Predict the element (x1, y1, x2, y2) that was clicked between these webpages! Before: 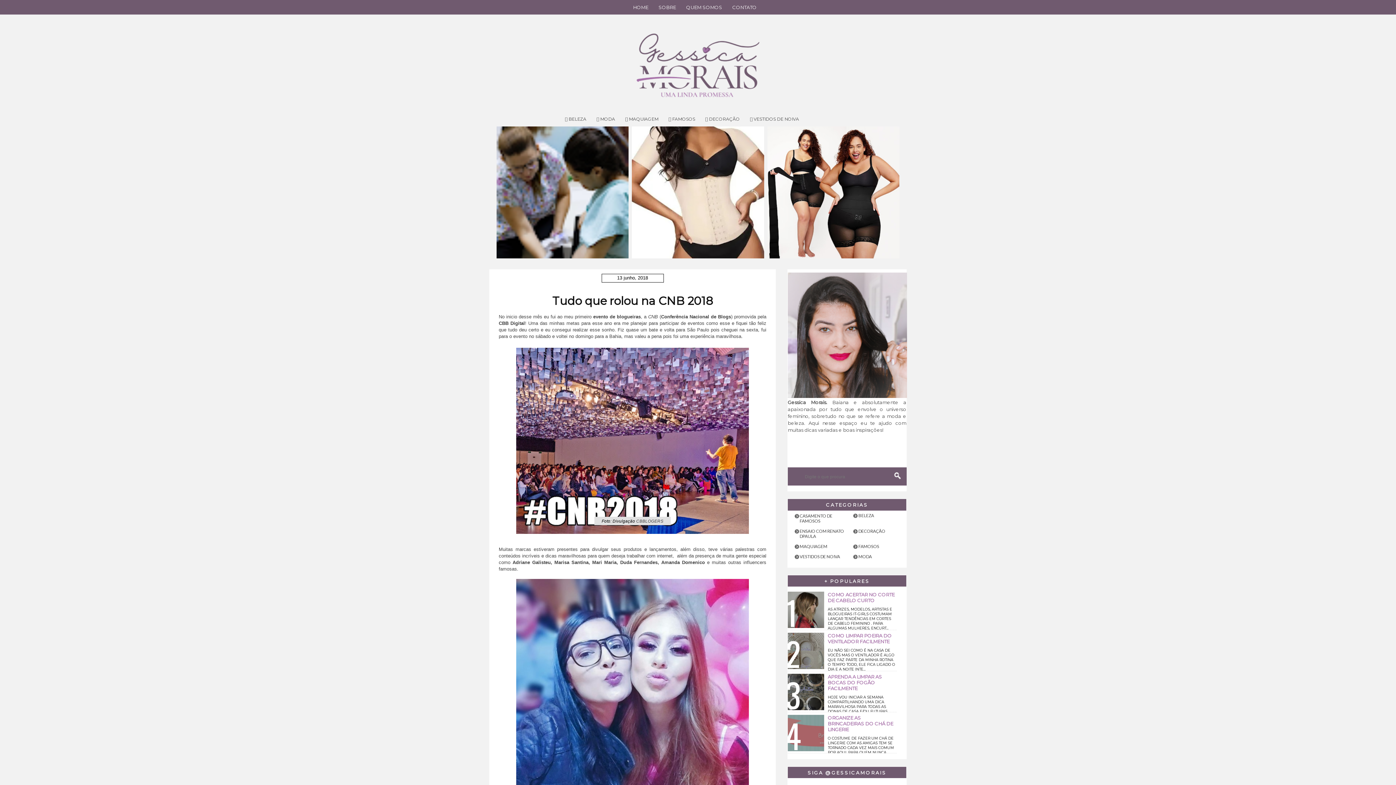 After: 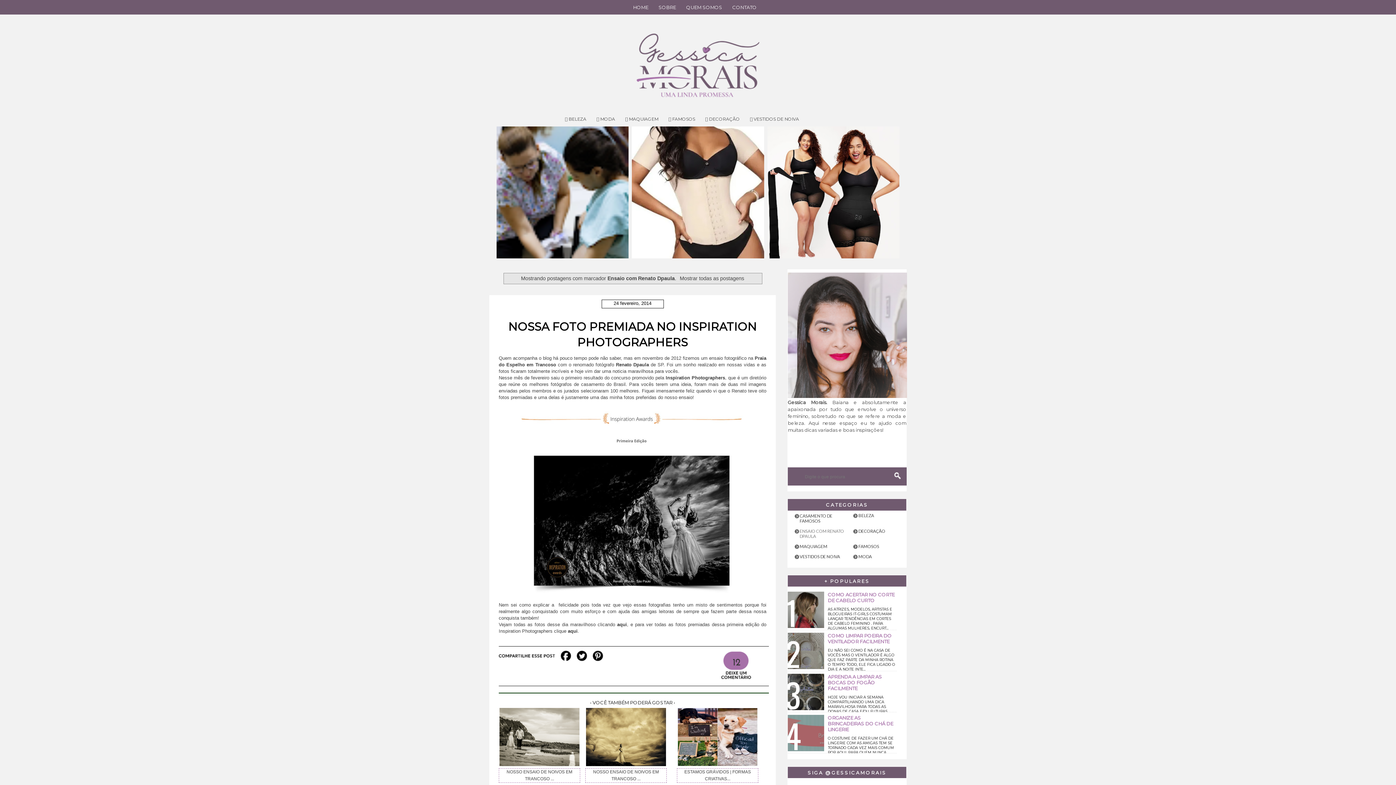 Action: label: ENSAIO COM RENATO DPAULA bbox: (799, 528, 844, 539)